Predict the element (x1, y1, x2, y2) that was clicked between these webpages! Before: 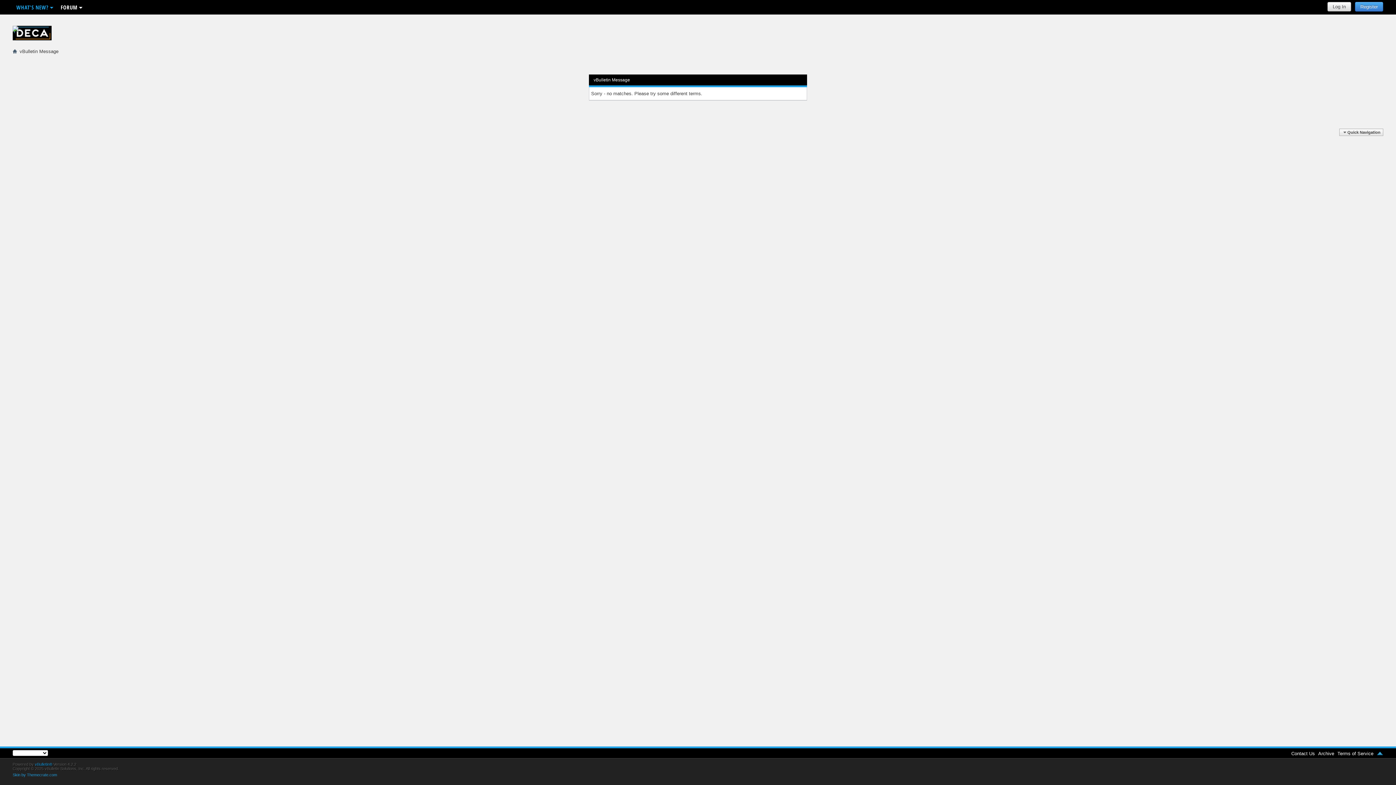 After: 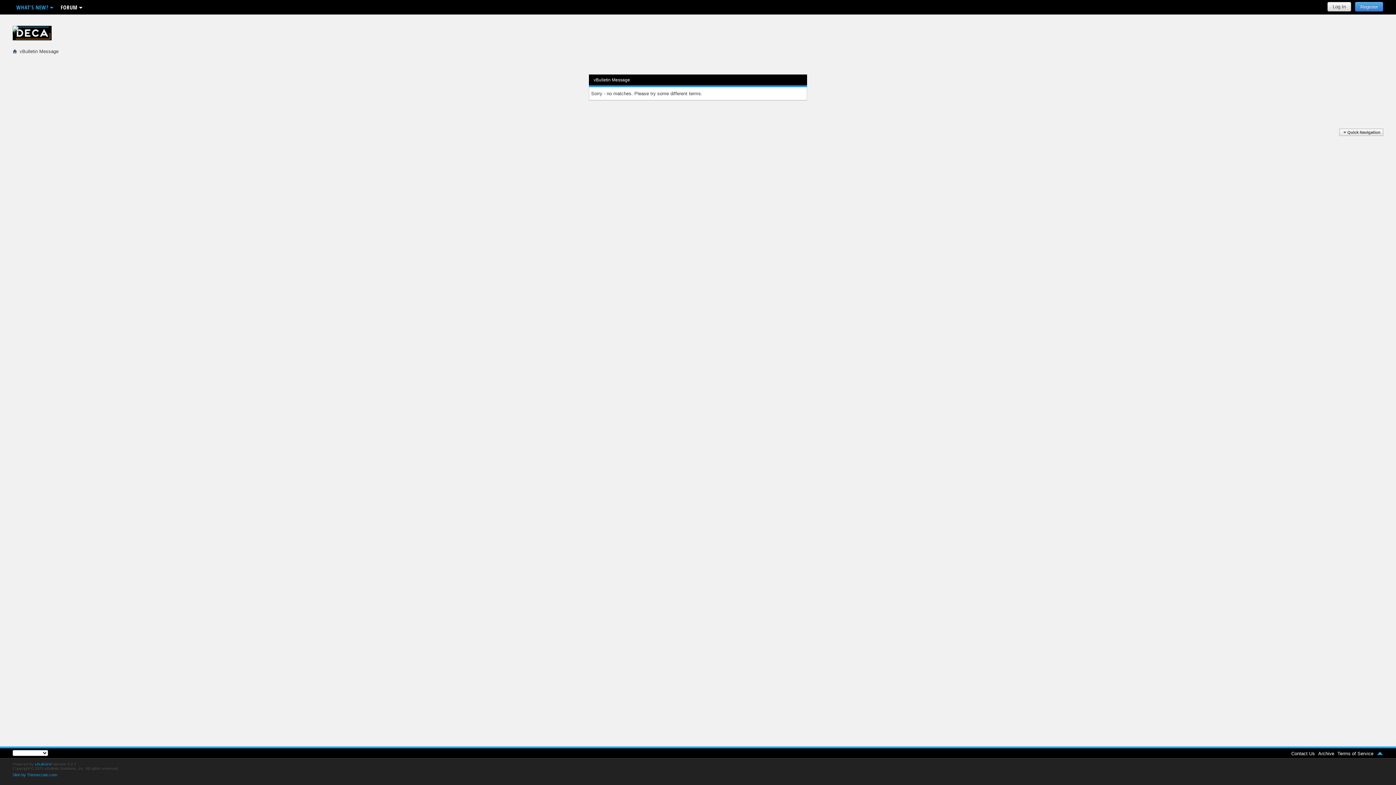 Action: bbox: (1377, 751, 1383, 756)